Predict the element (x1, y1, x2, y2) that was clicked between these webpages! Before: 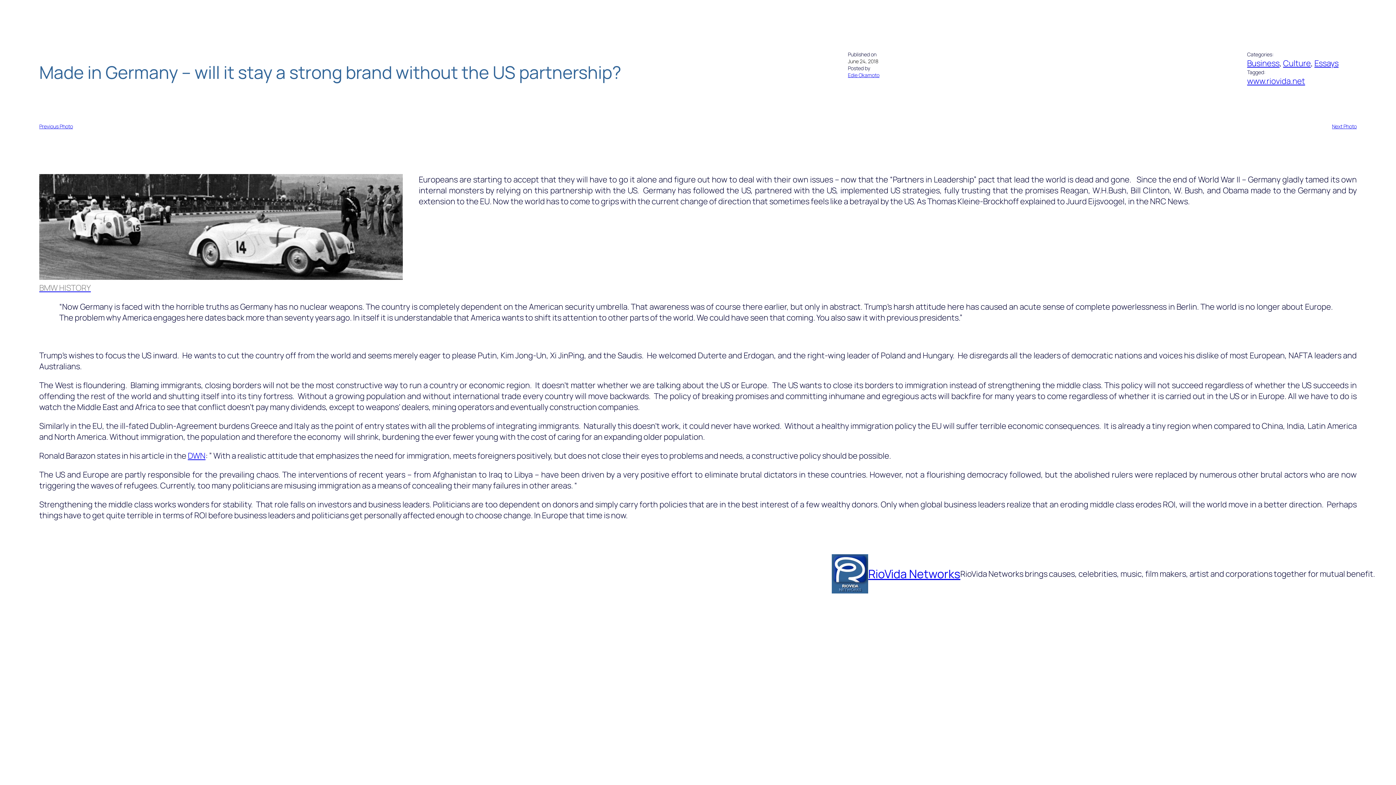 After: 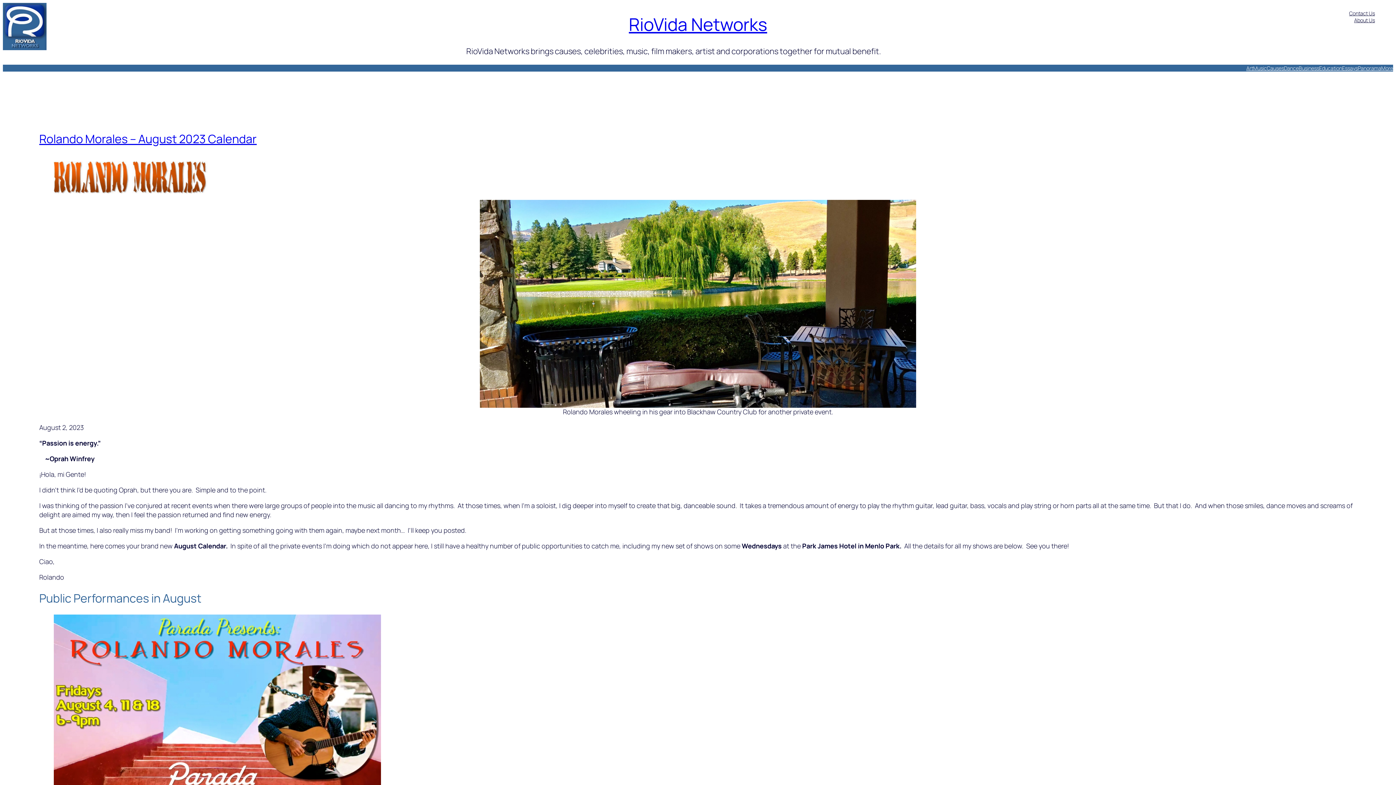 Action: label: RioVida Networks bbox: (868, 566, 960, 582)